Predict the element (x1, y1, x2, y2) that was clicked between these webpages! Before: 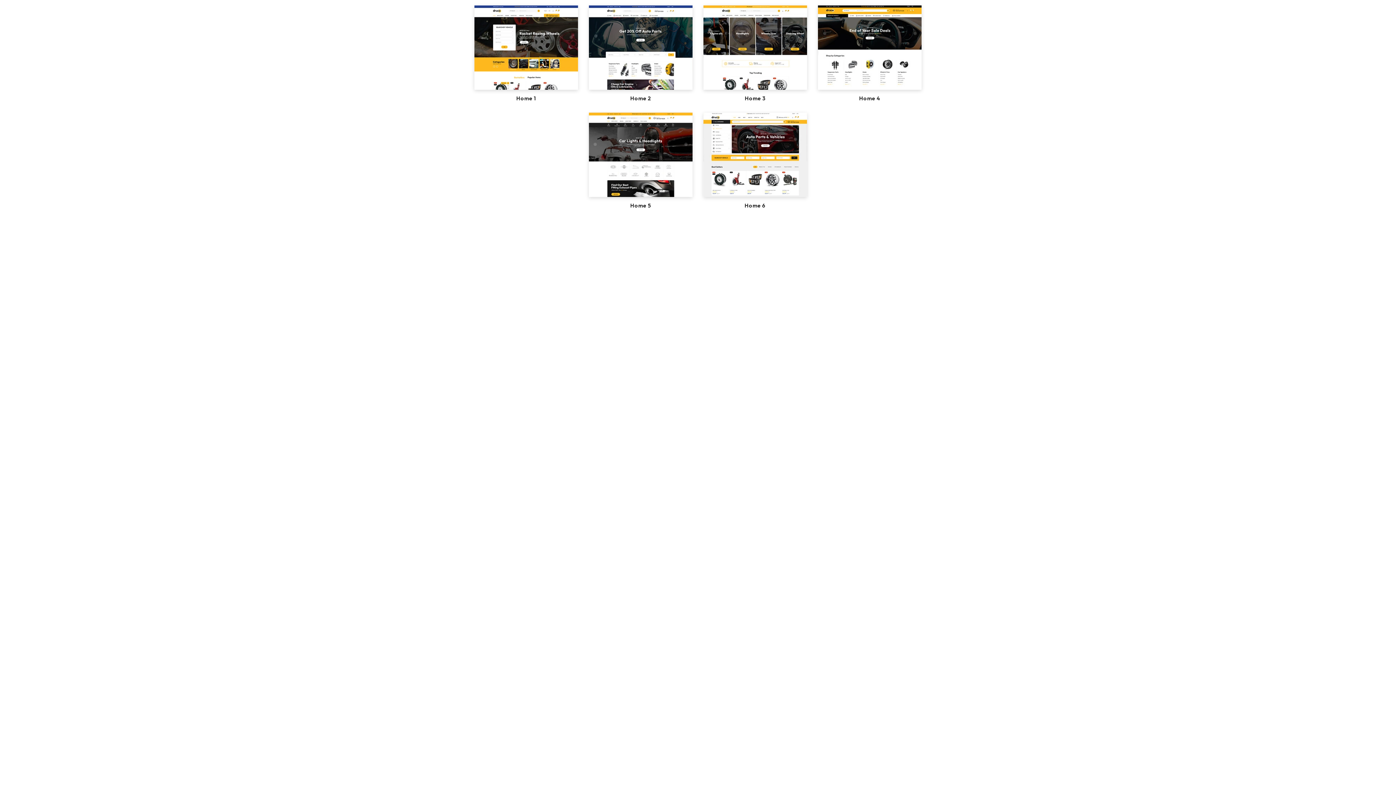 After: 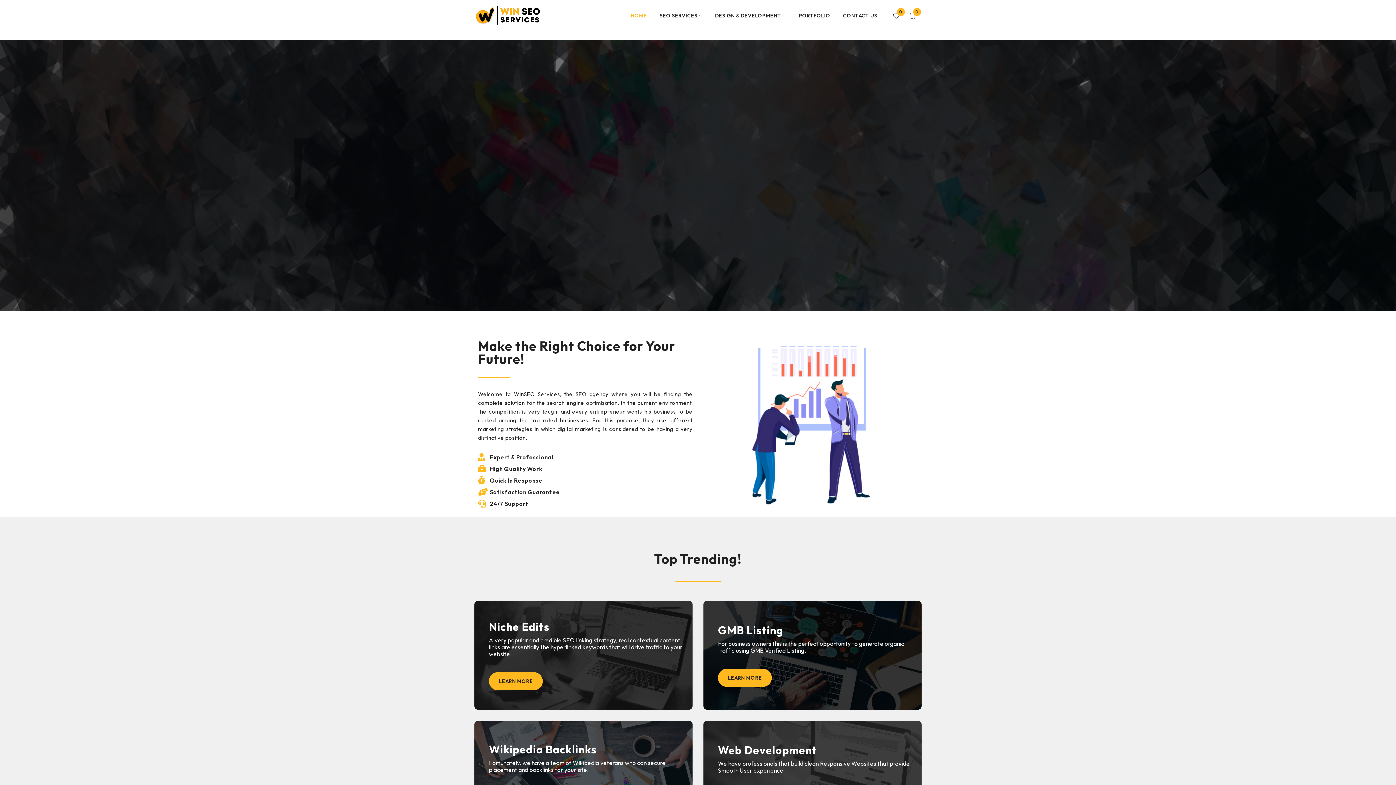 Action: bbox: (474, 5, 578, 89)